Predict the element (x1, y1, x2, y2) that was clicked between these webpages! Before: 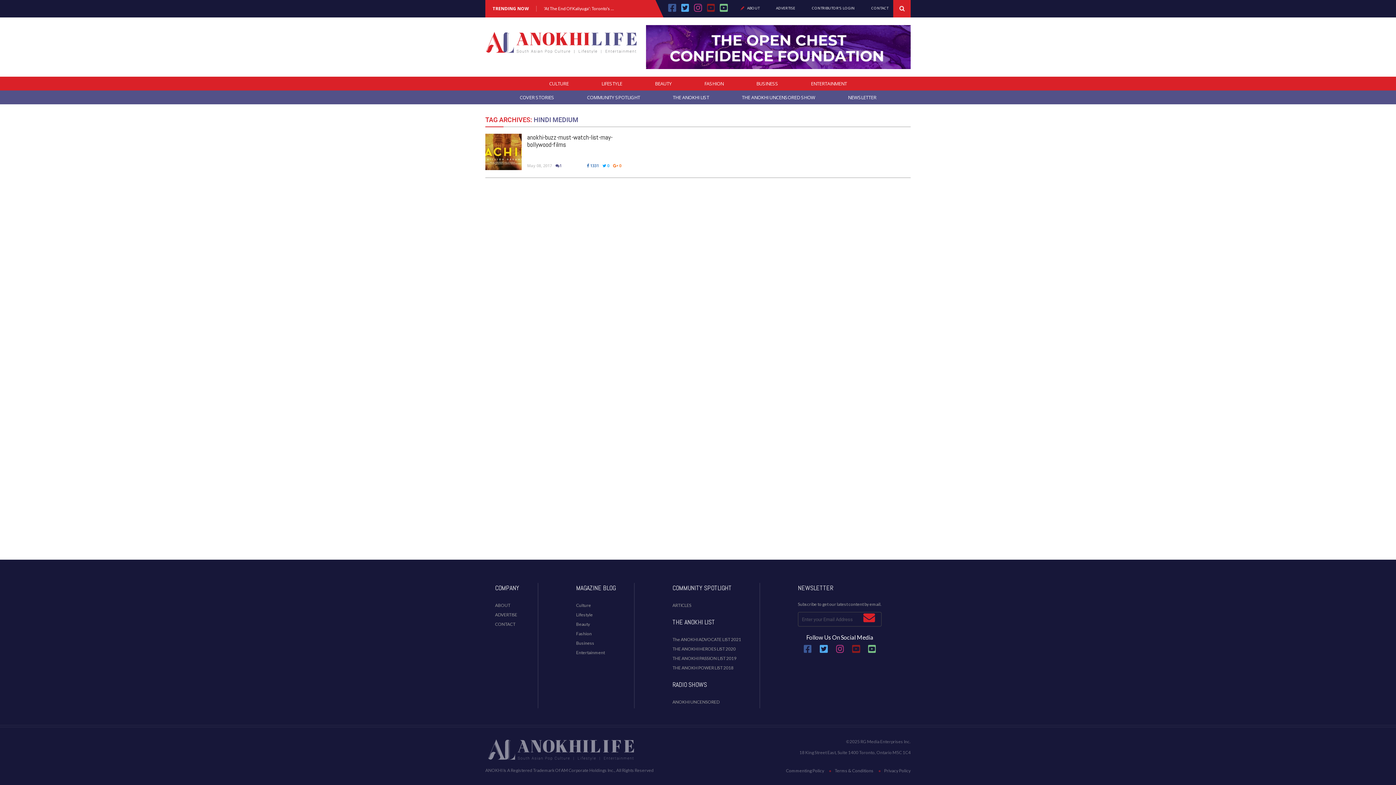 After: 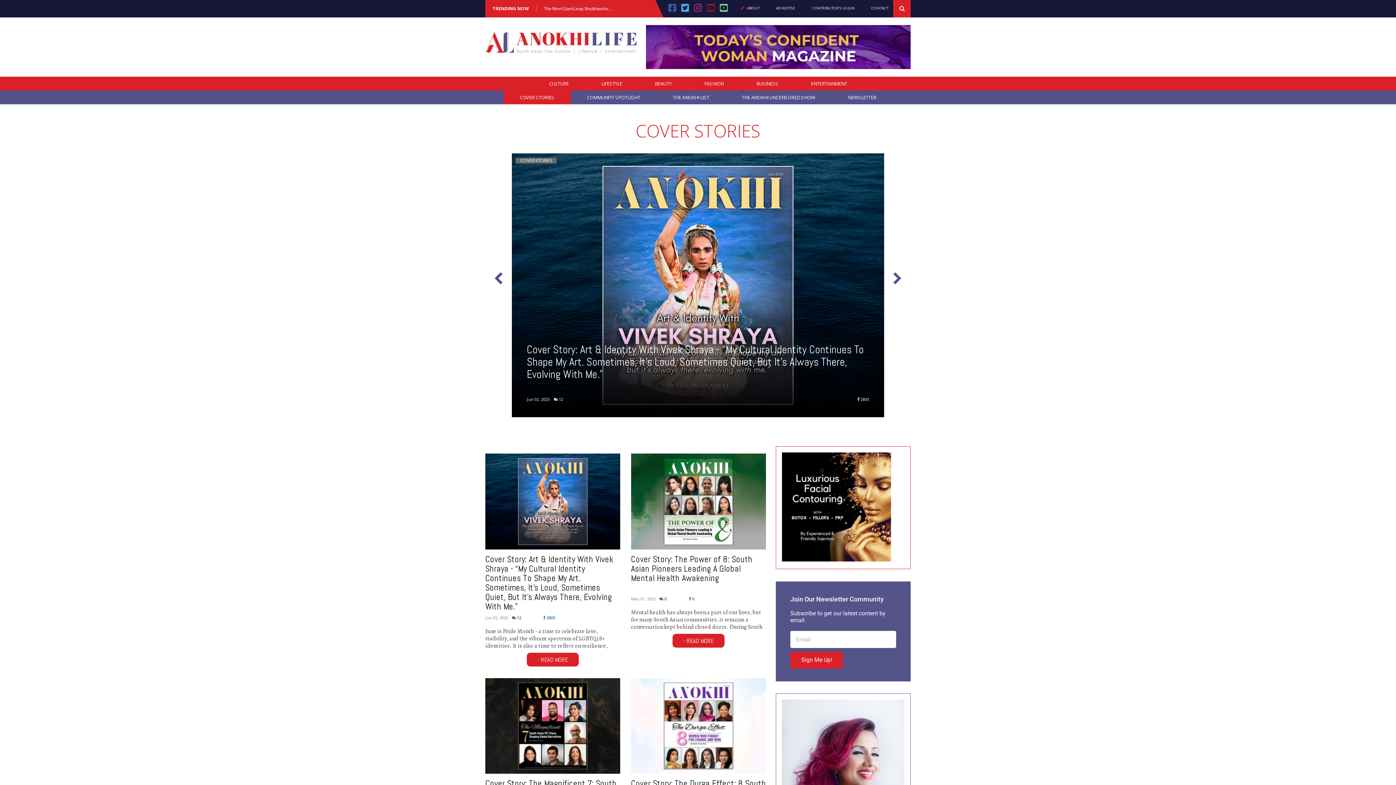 Action: label: COVER STORIES bbox: (503, 90, 570, 104)